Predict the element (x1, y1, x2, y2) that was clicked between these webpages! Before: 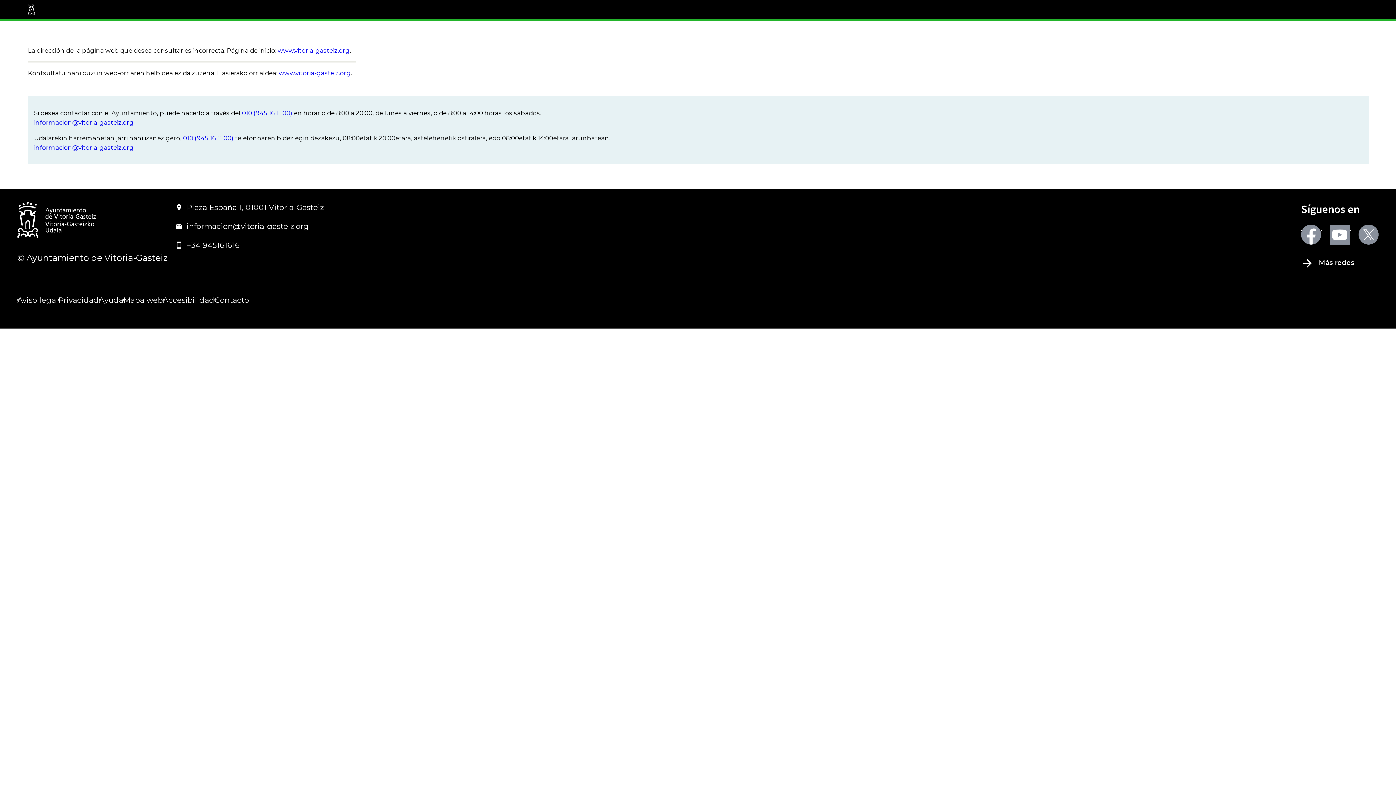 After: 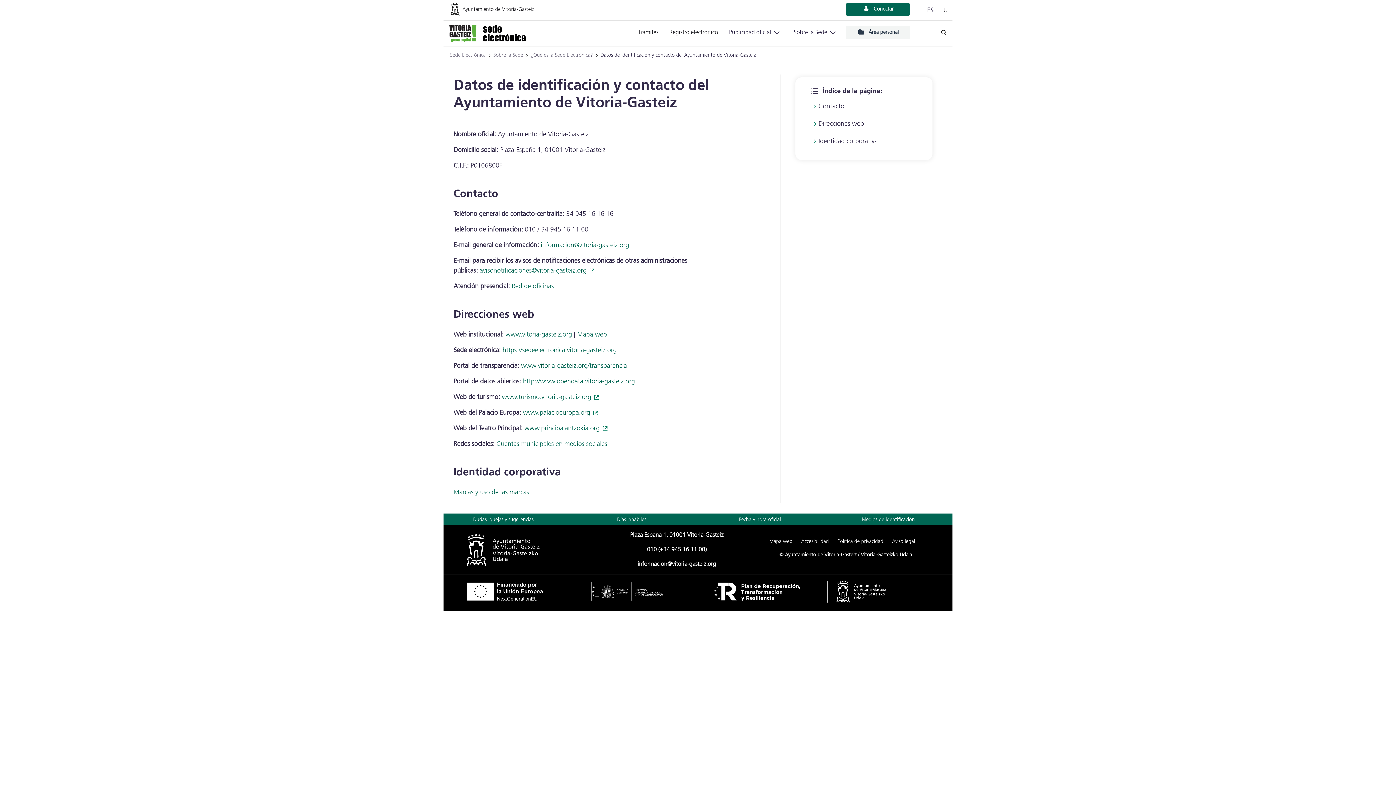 Action: label: Contacto bbox: (214, 295, 249, 304)